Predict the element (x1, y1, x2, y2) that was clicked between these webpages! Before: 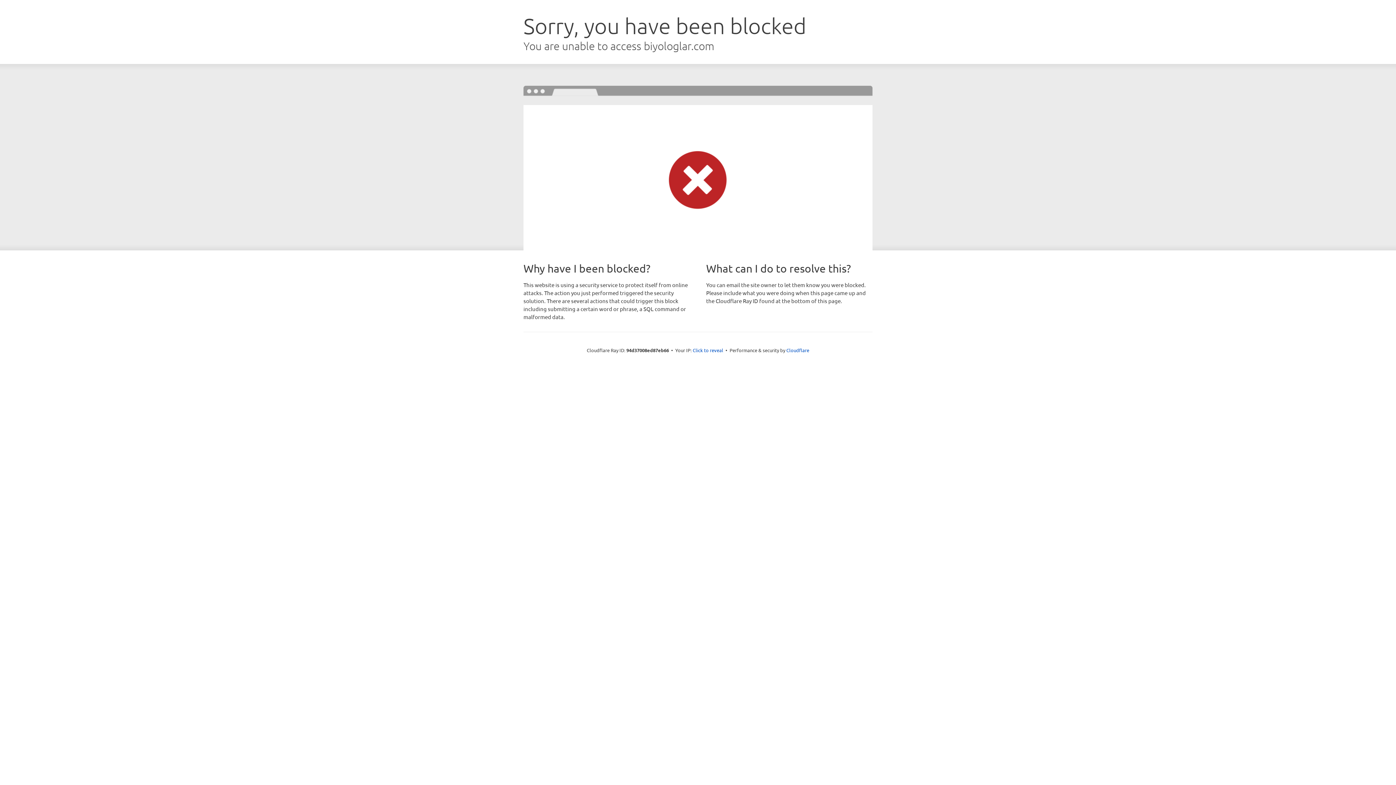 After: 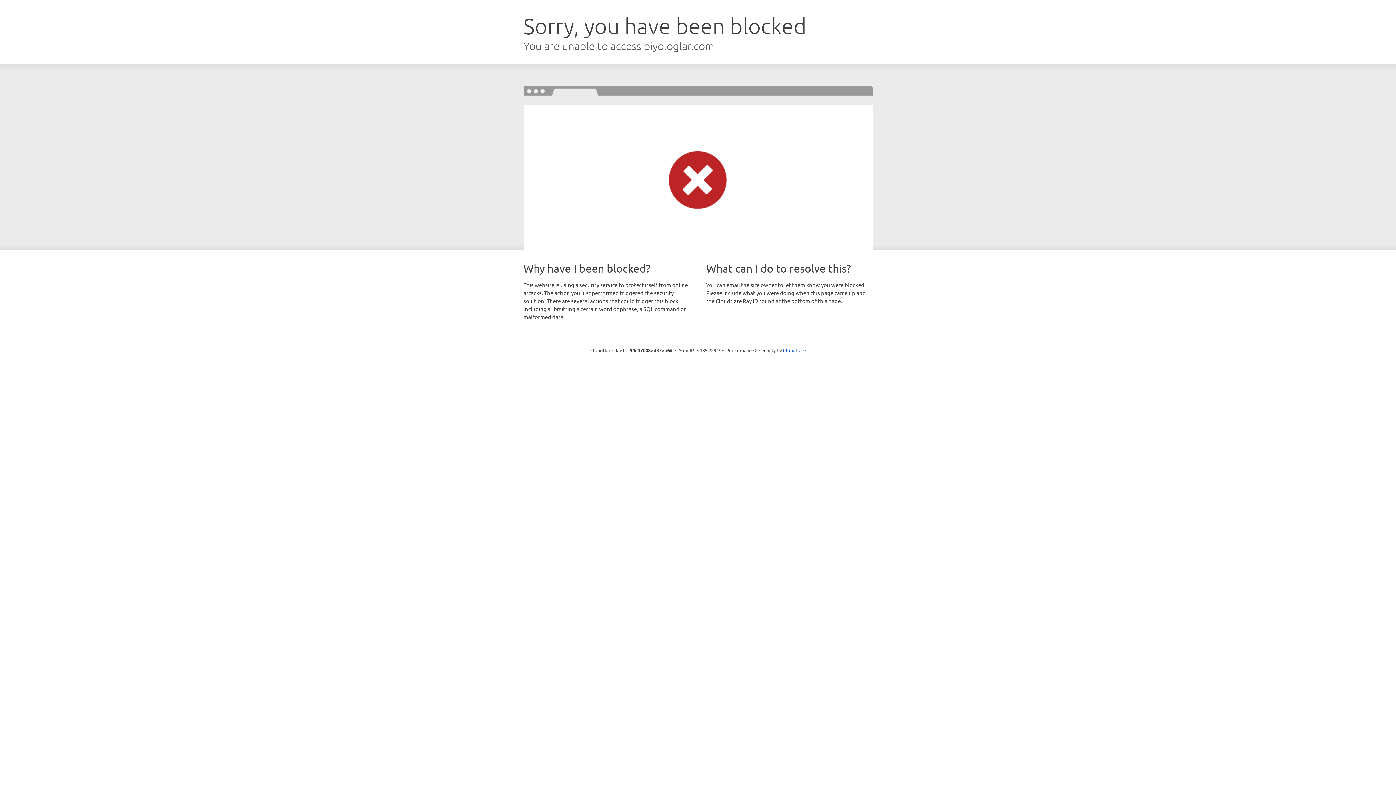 Action: label: Click to reveal bbox: (692, 346, 723, 353)